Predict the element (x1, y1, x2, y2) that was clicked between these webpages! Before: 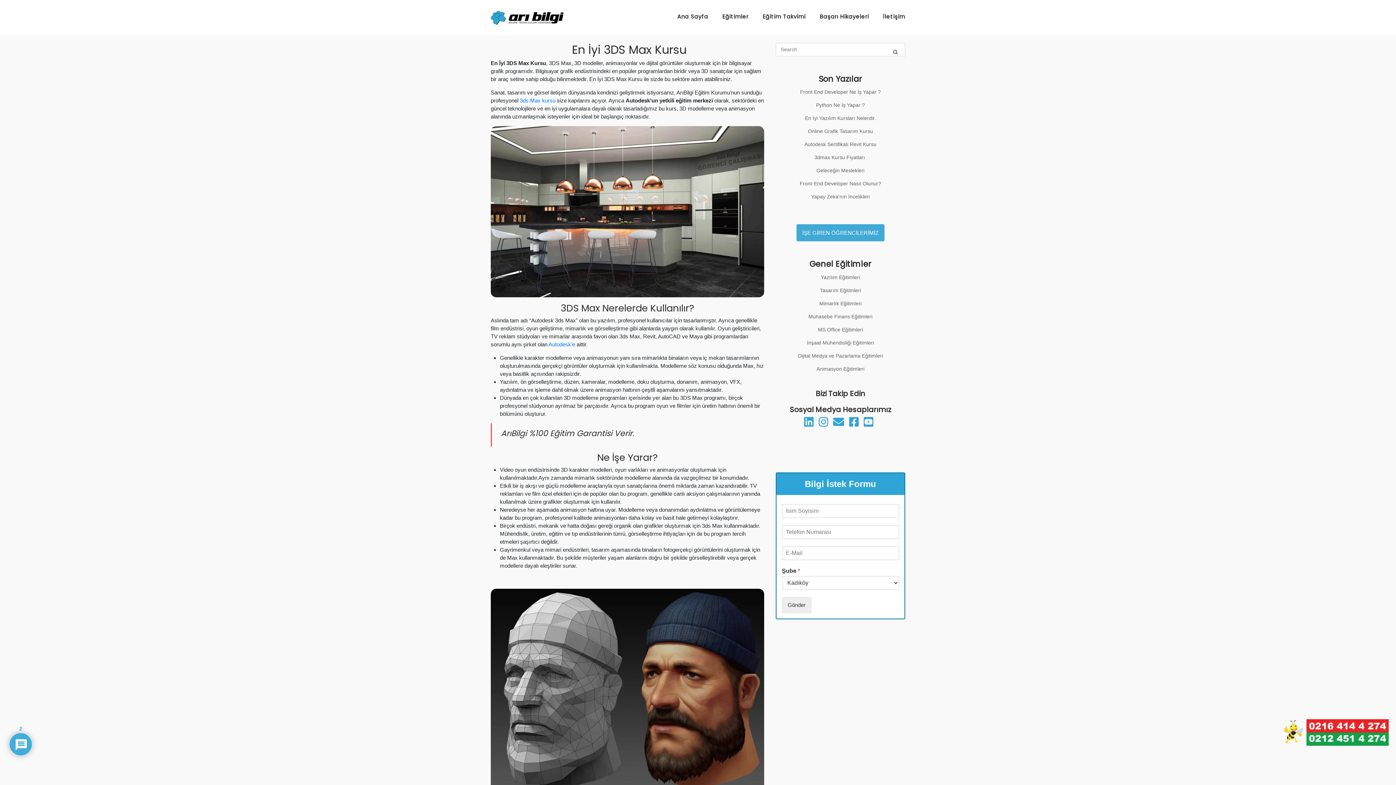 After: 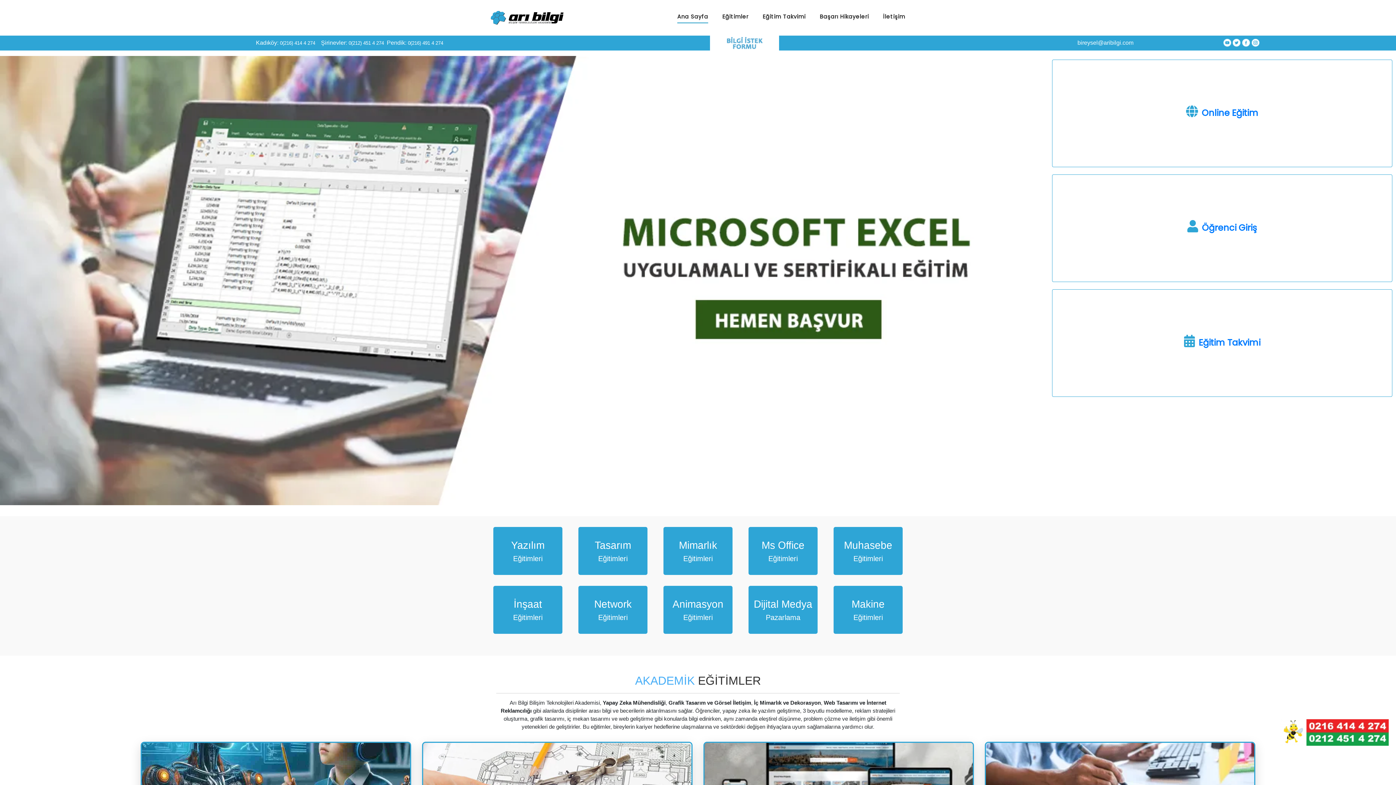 Action: bbox: (677, 12, 708, 23) label: Ana Sayfa